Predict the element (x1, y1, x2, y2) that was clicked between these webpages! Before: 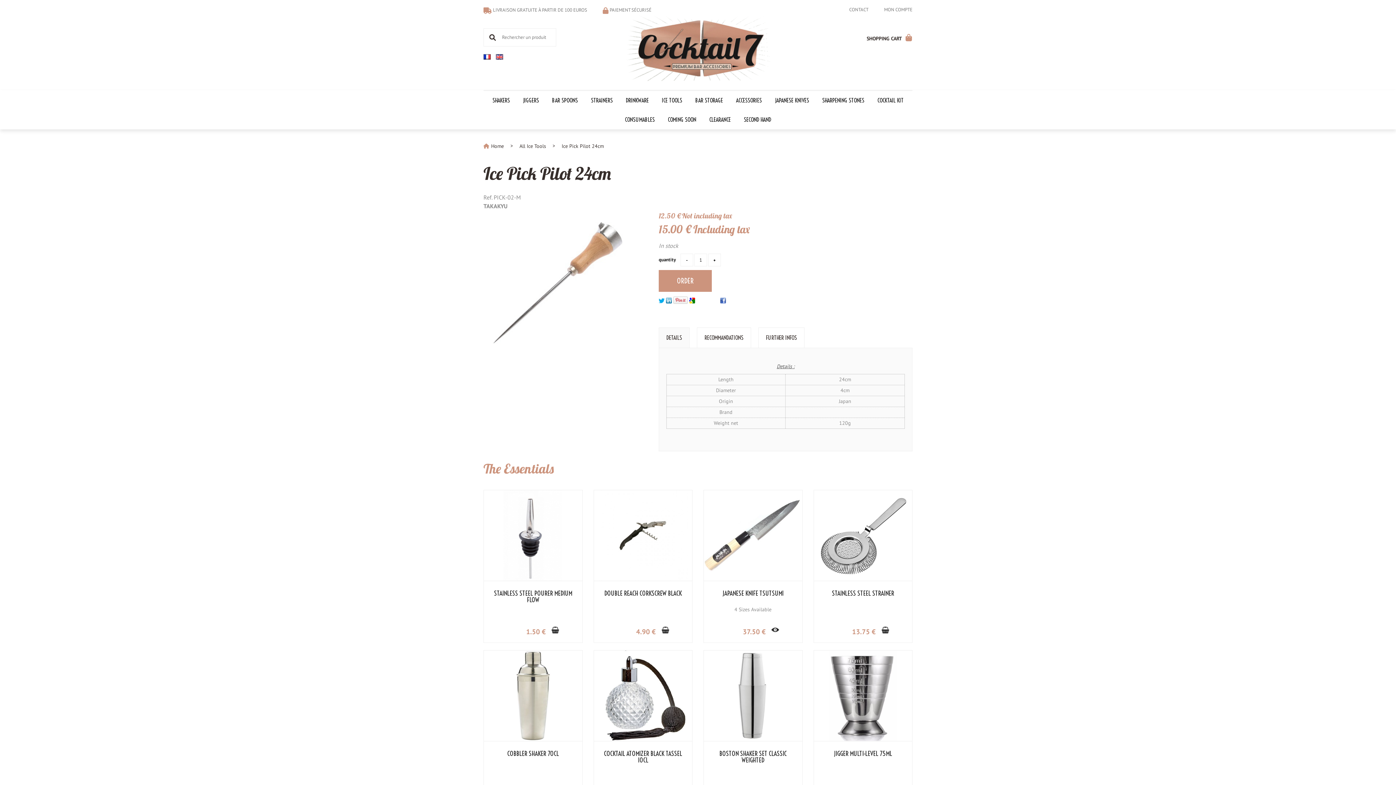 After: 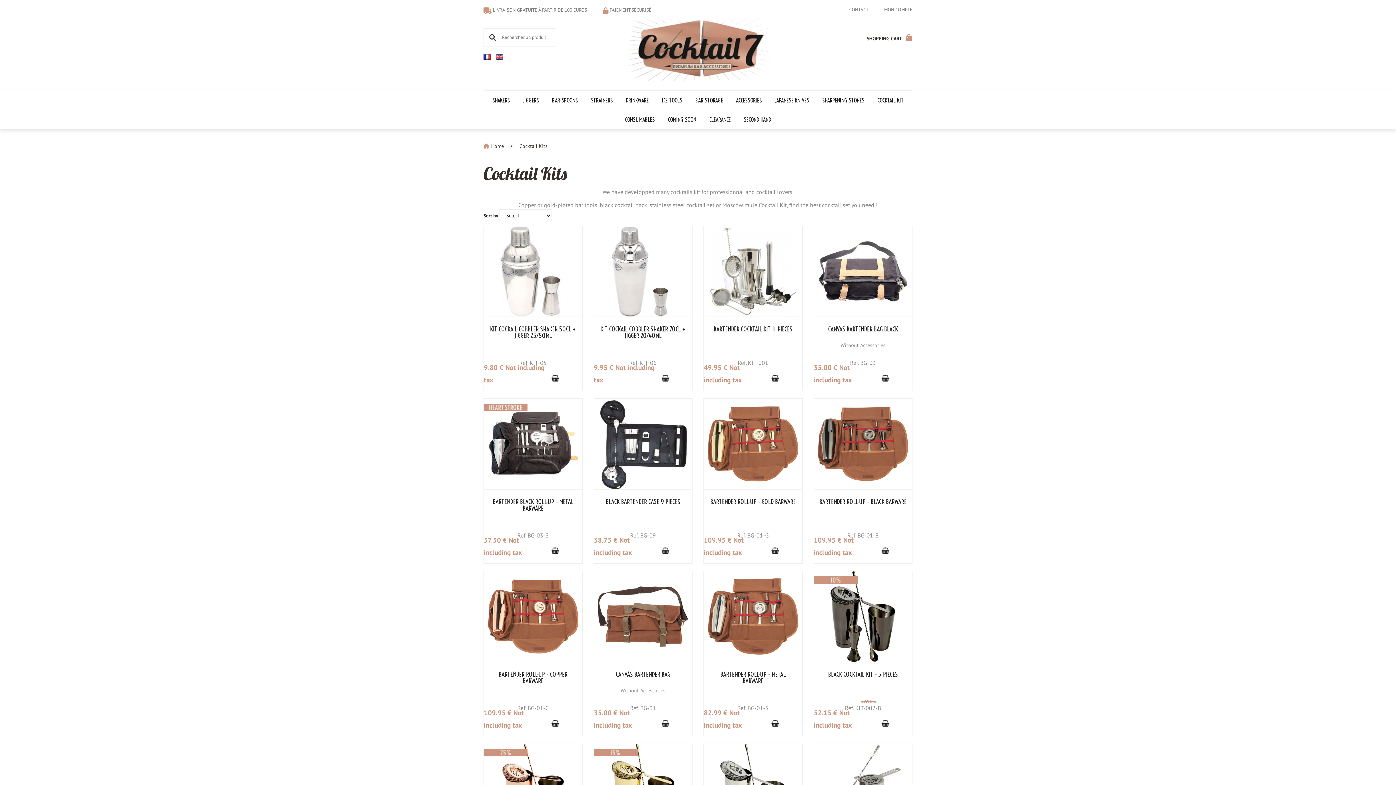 Action: label: COCKTAIL KIT bbox: (871, 90, 909, 110)